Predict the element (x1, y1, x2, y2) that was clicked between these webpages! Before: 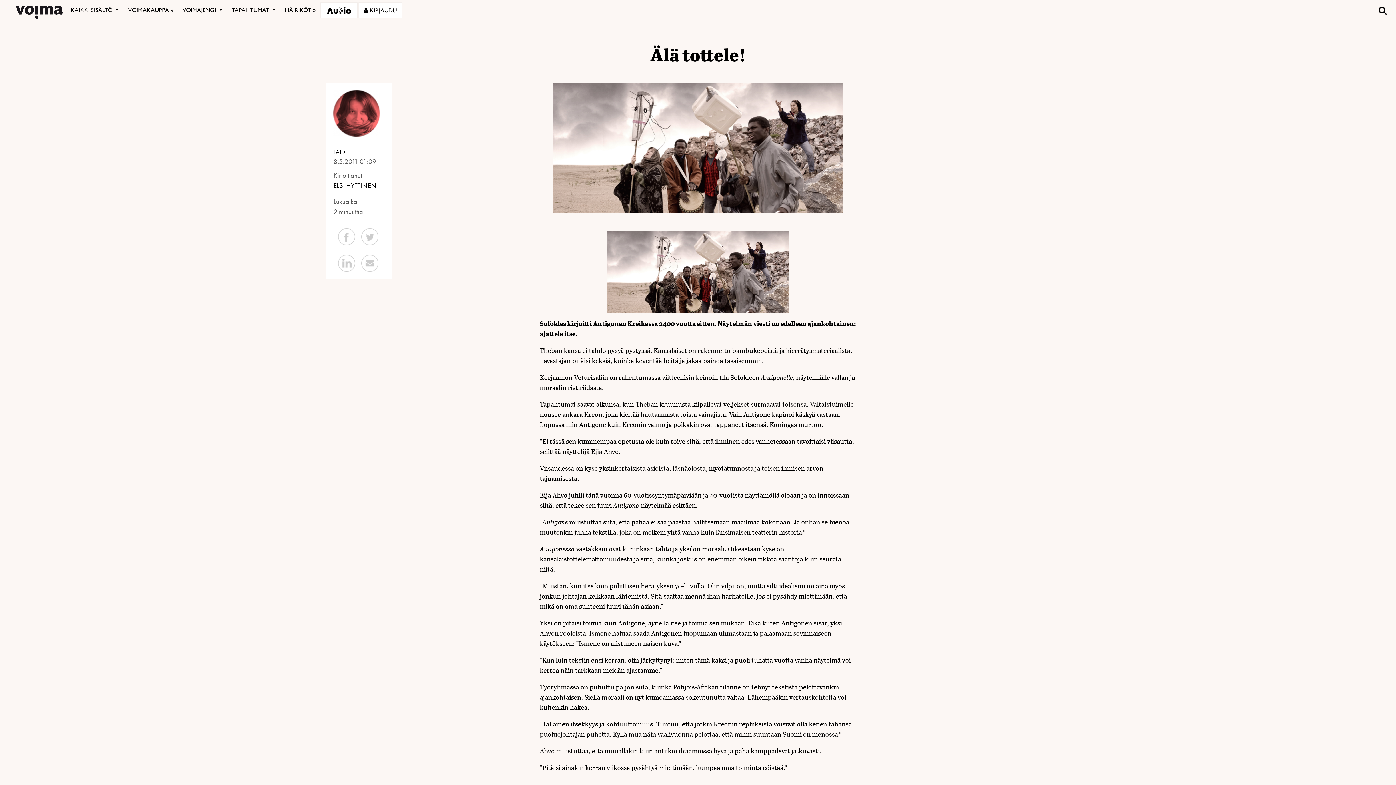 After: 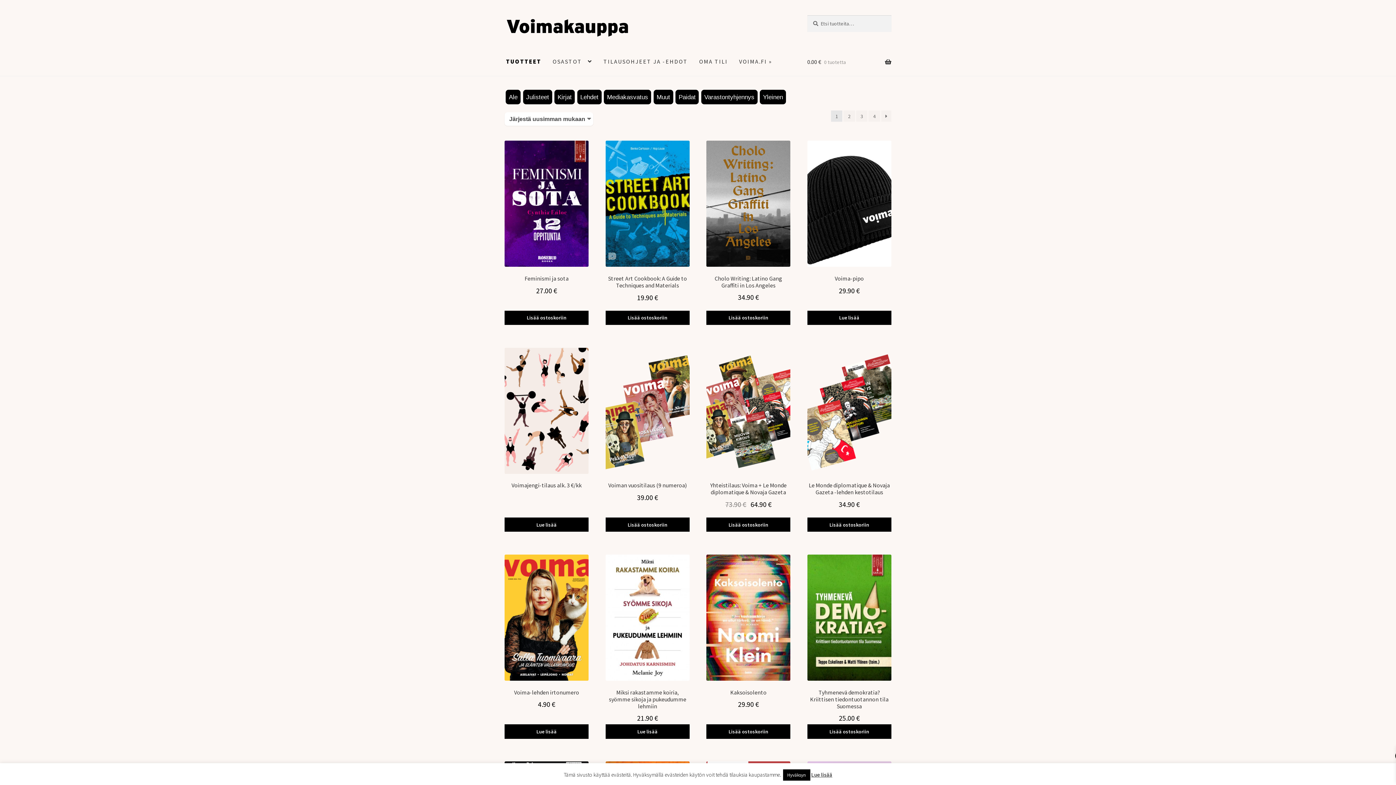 Action: bbox: (123, 2, 177, 17) label: VOIMAKAUPPA »